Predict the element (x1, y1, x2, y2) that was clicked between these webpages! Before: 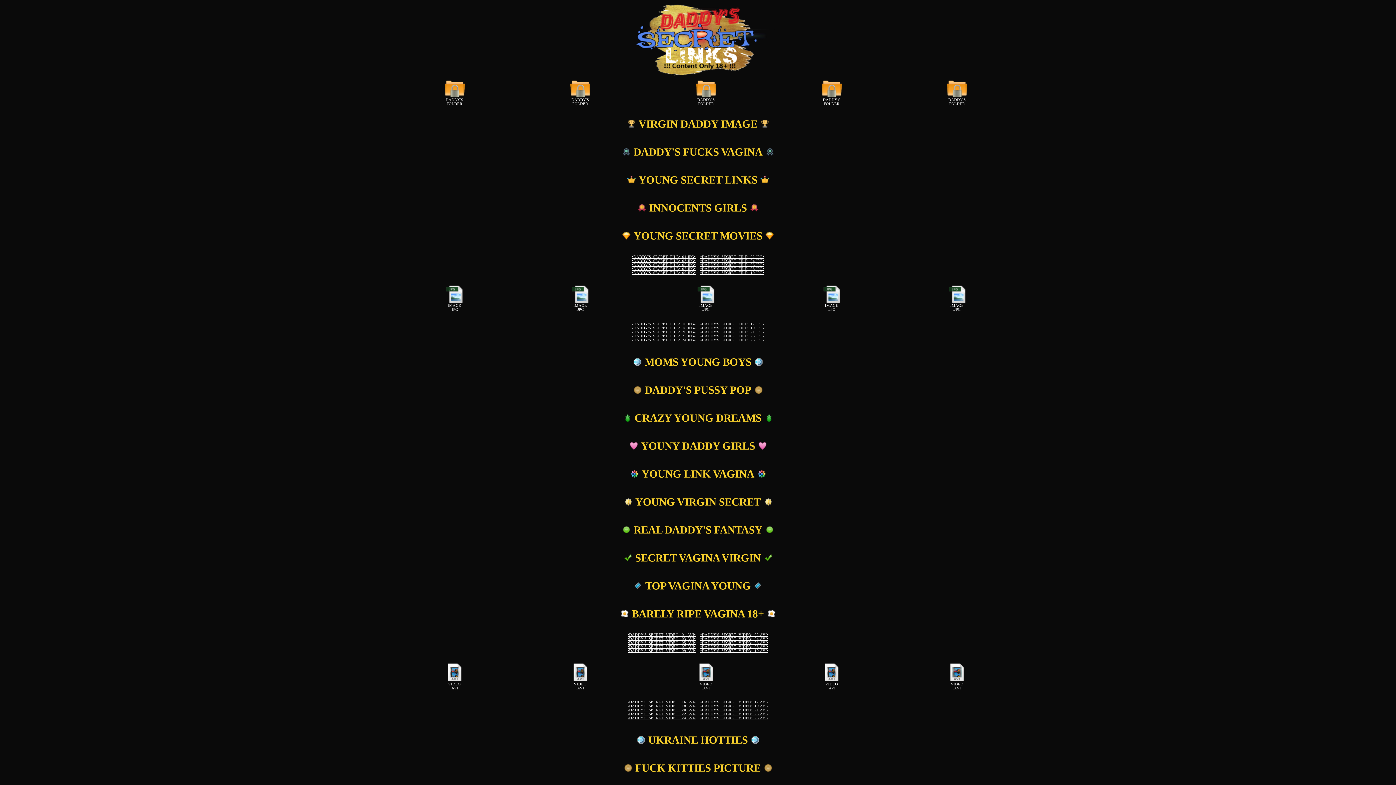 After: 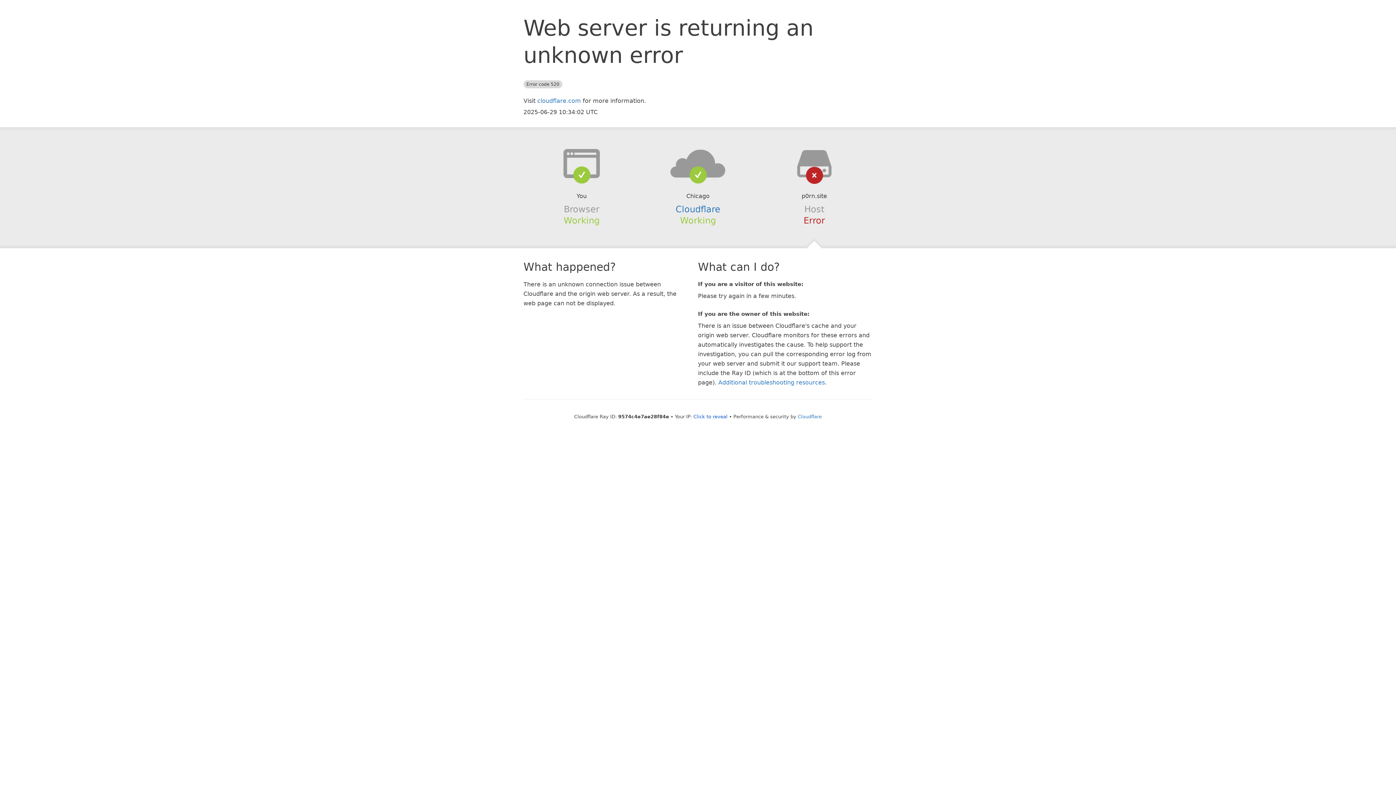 Action: bbox: (700, 716, 768, 720) label: ▪DADDY'S_SECRET_VIDEO:_25.AVI▪